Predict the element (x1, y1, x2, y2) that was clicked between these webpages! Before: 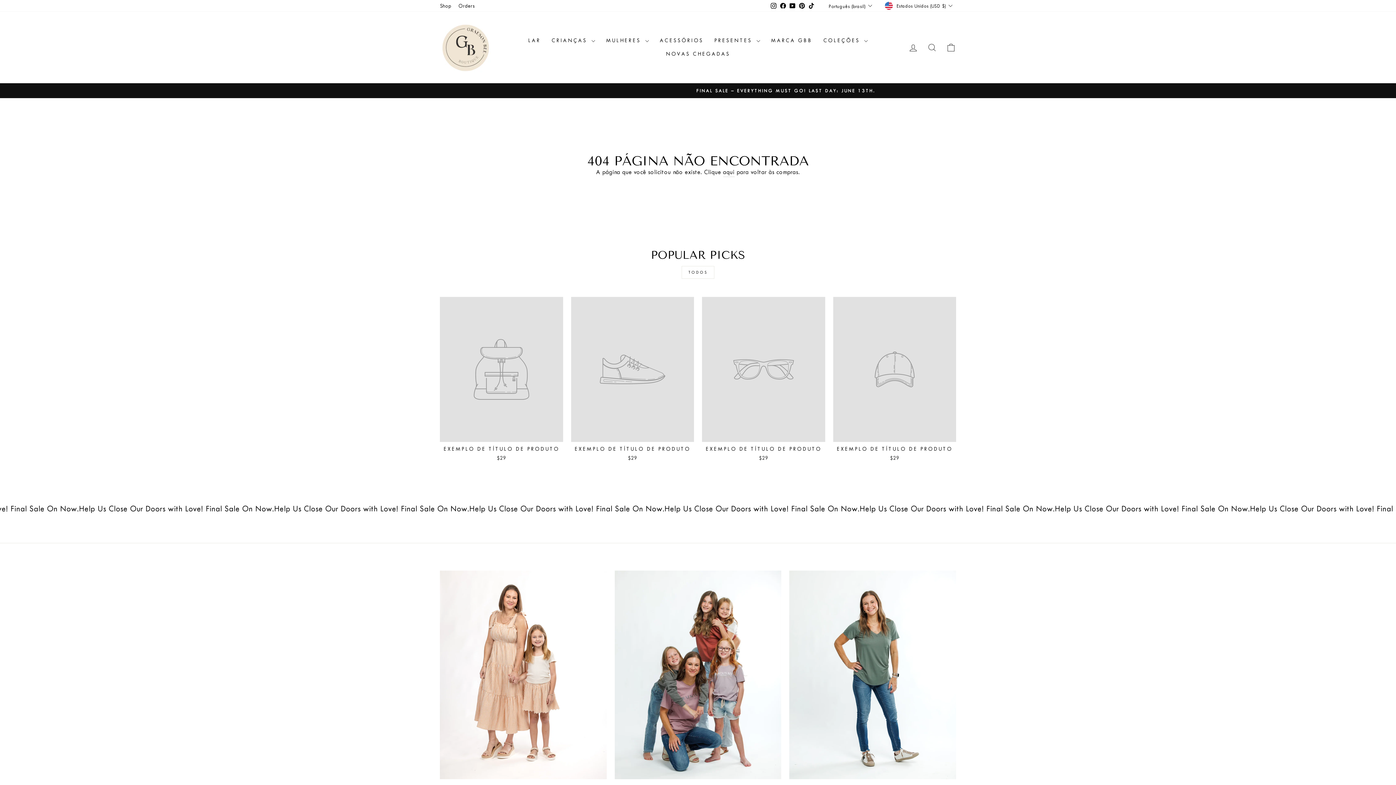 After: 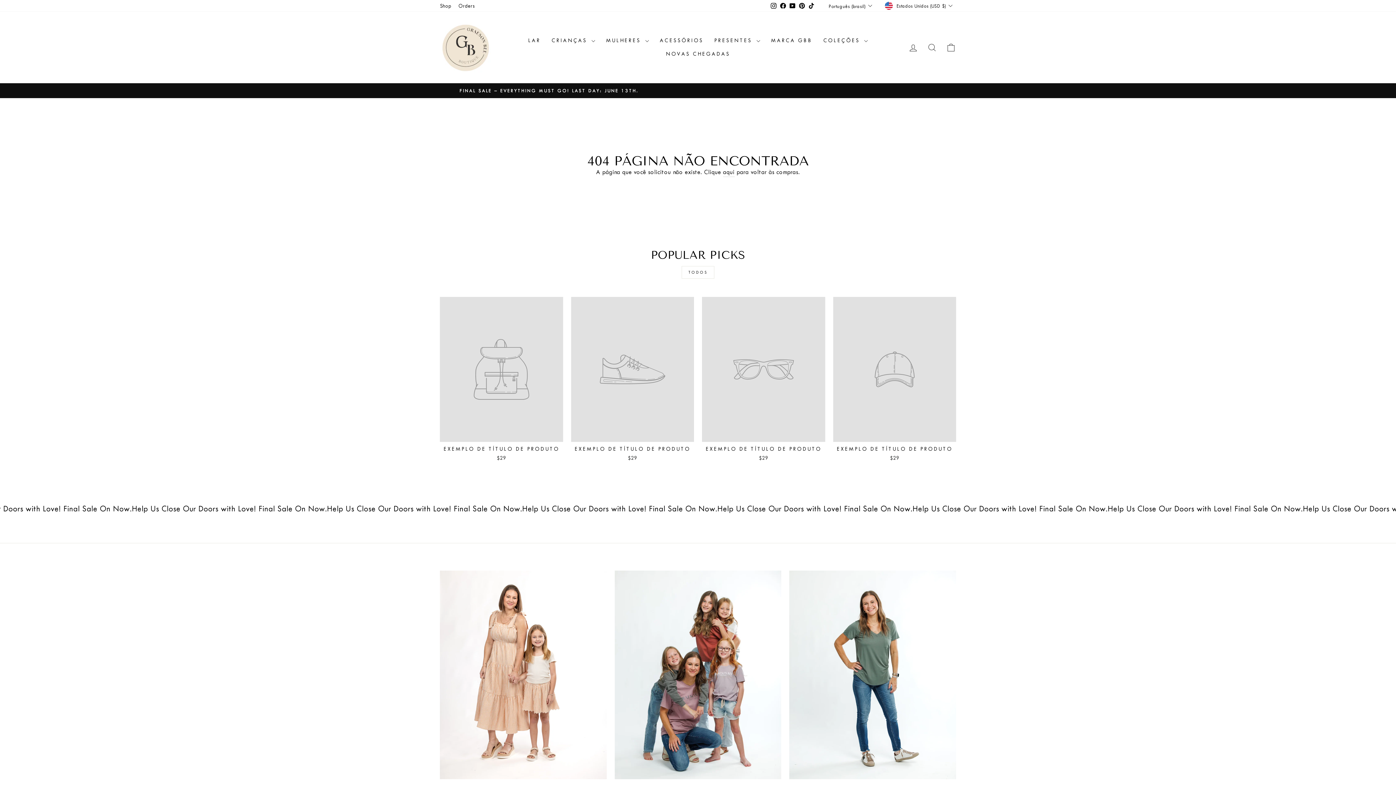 Action: label: TODOS bbox: (681, 266, 714, 279)